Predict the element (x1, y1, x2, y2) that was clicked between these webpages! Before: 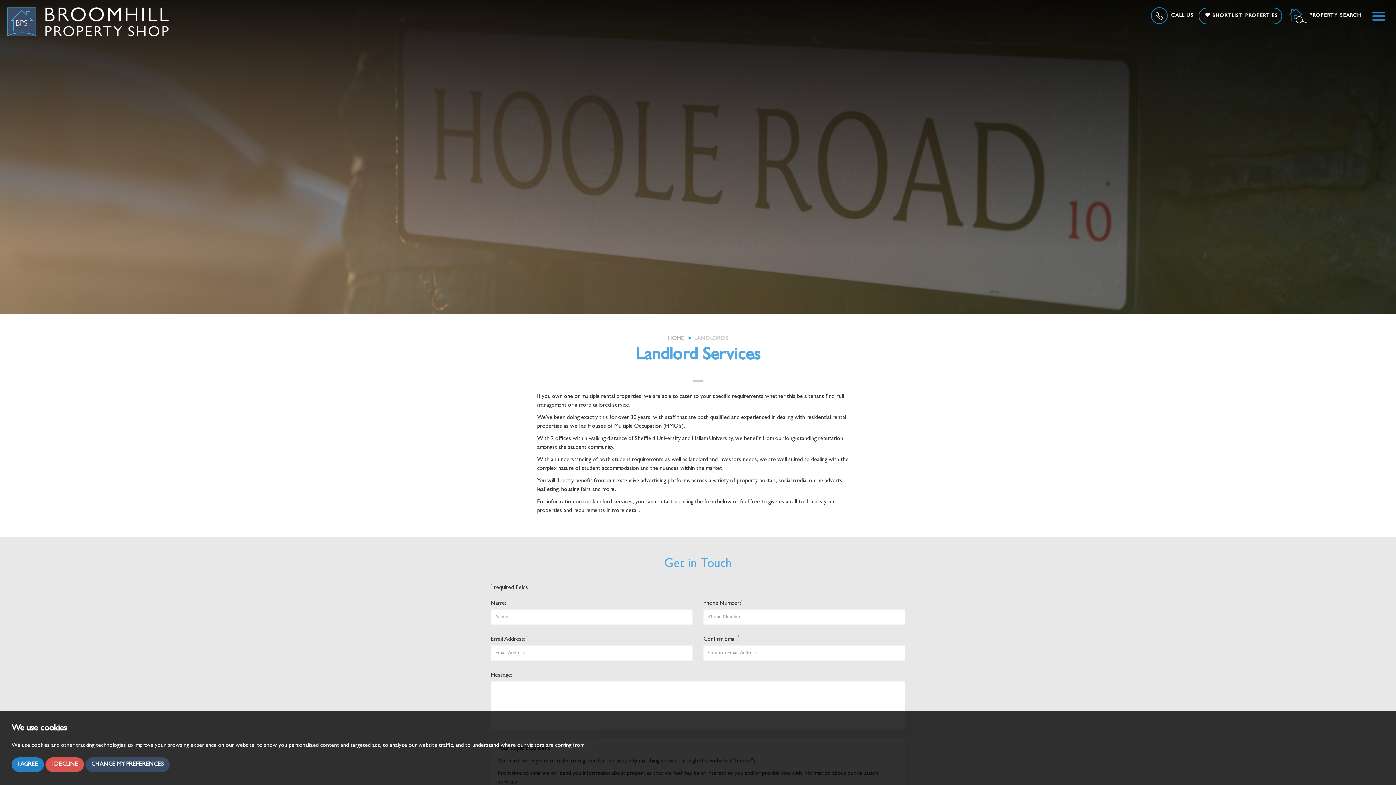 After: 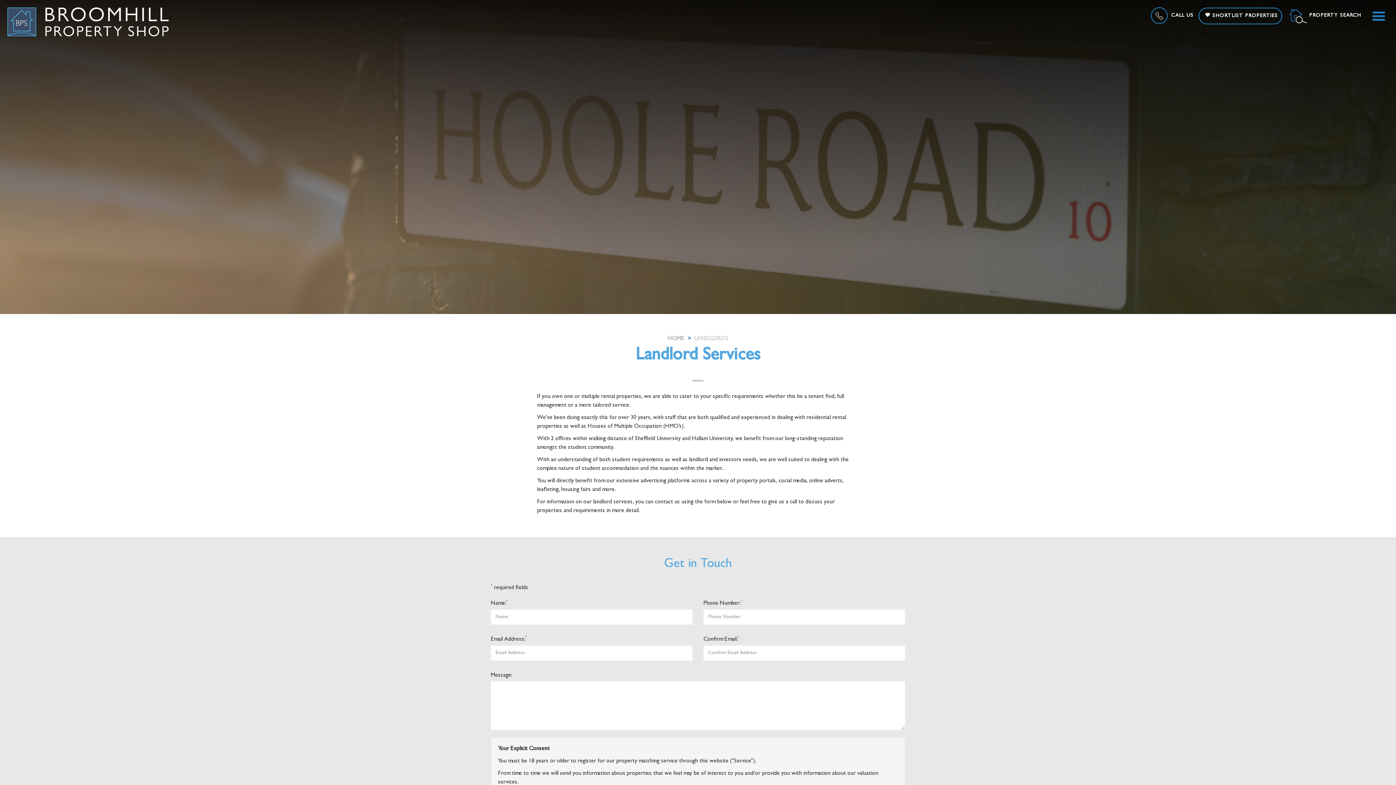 Action: label: I AGREE bbox: (11, 757, 44, 772)